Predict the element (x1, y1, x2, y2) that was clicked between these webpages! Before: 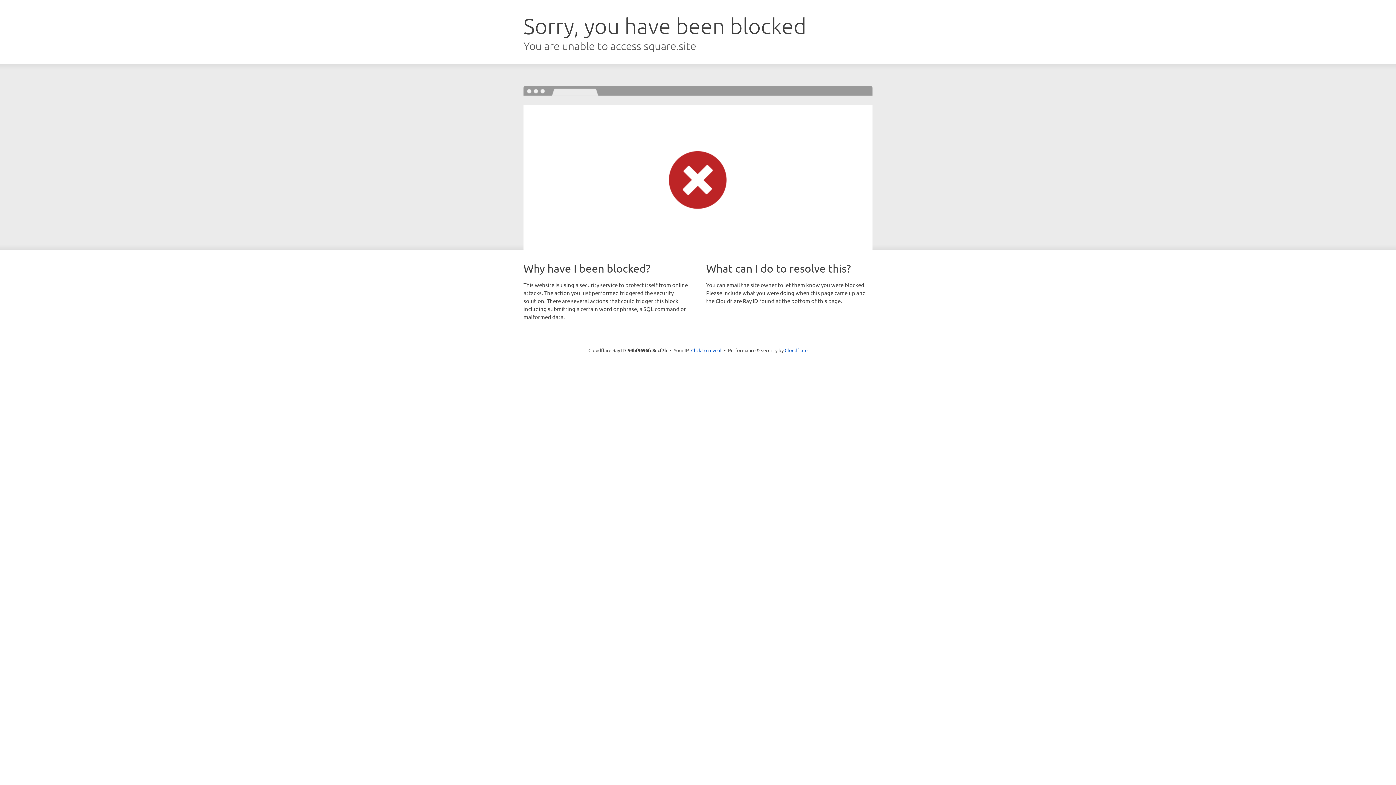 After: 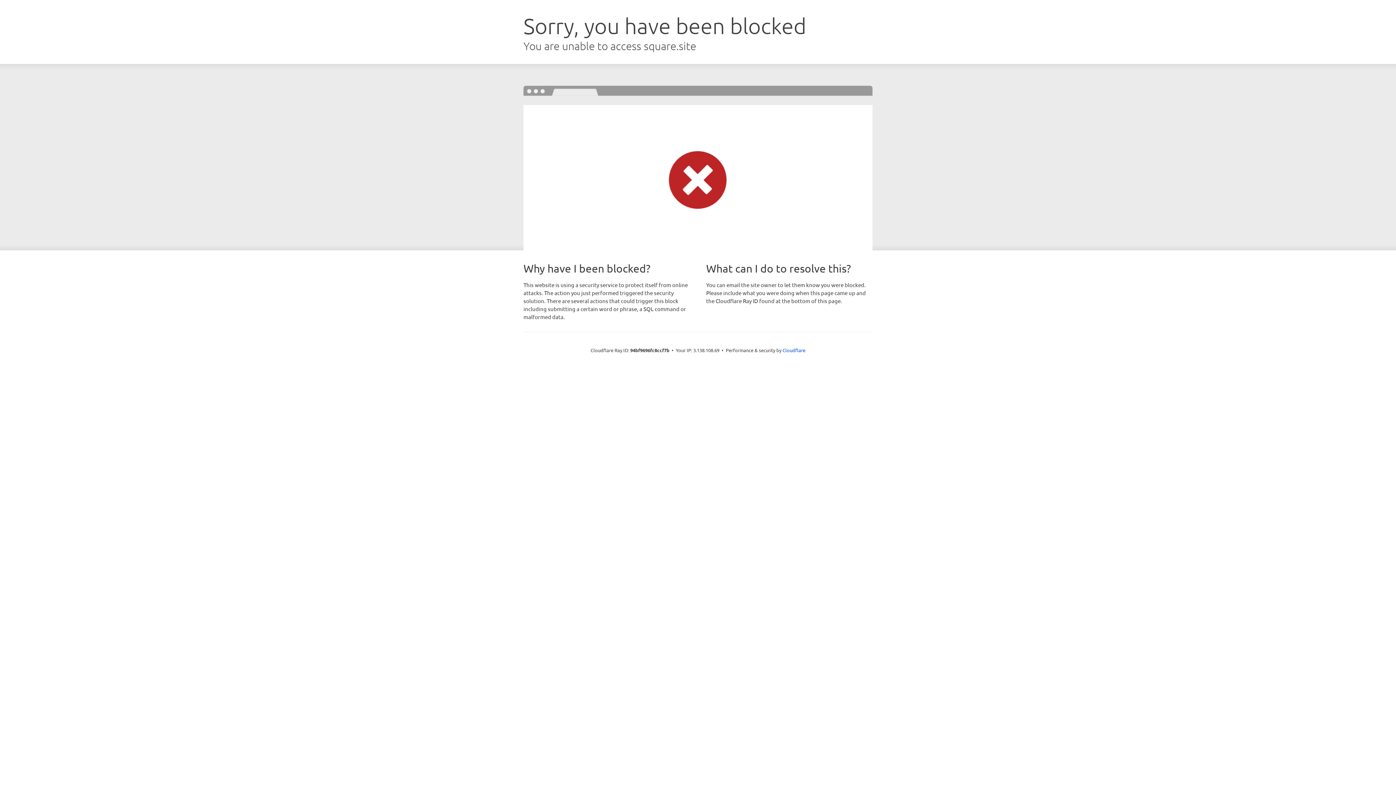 Action: bbox: (691, 346, 721, 353) label: Click to reveal